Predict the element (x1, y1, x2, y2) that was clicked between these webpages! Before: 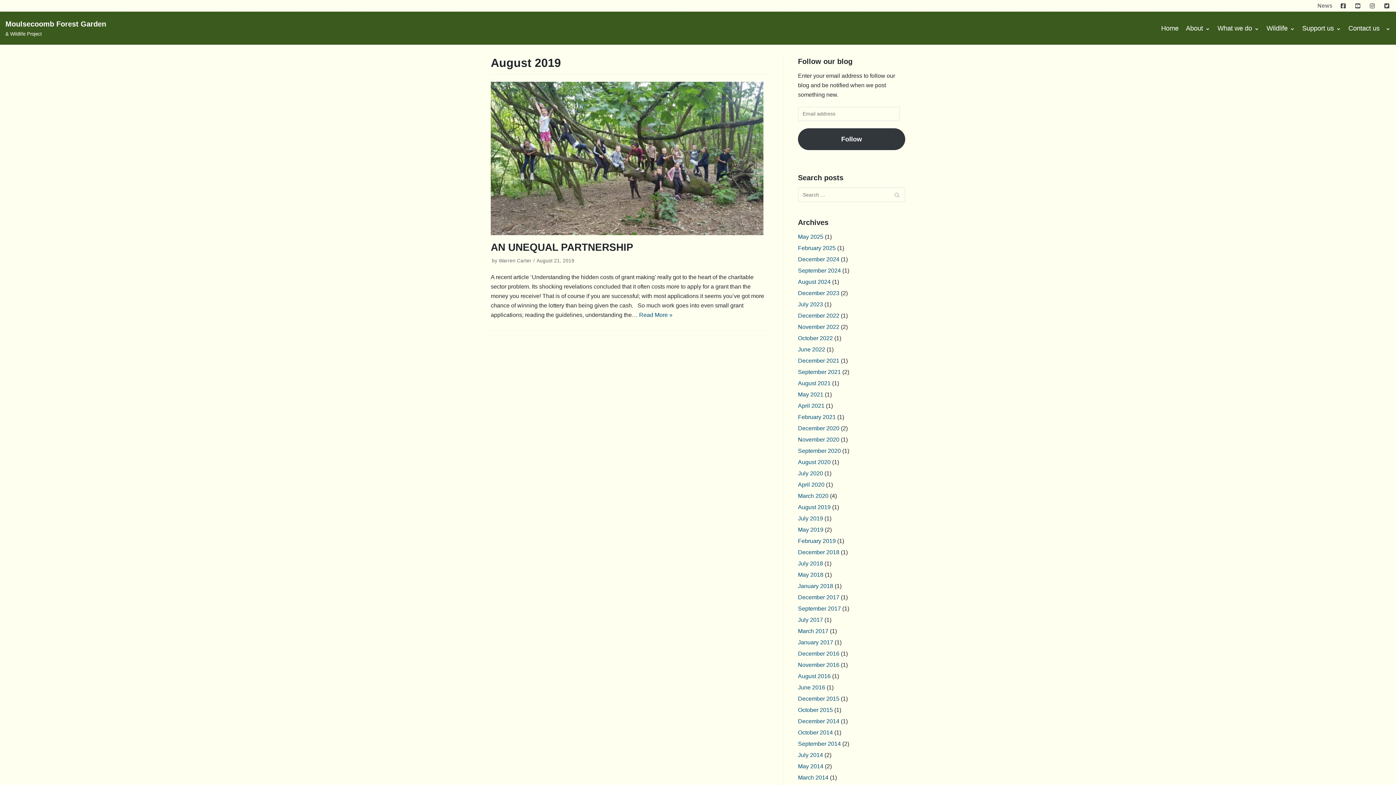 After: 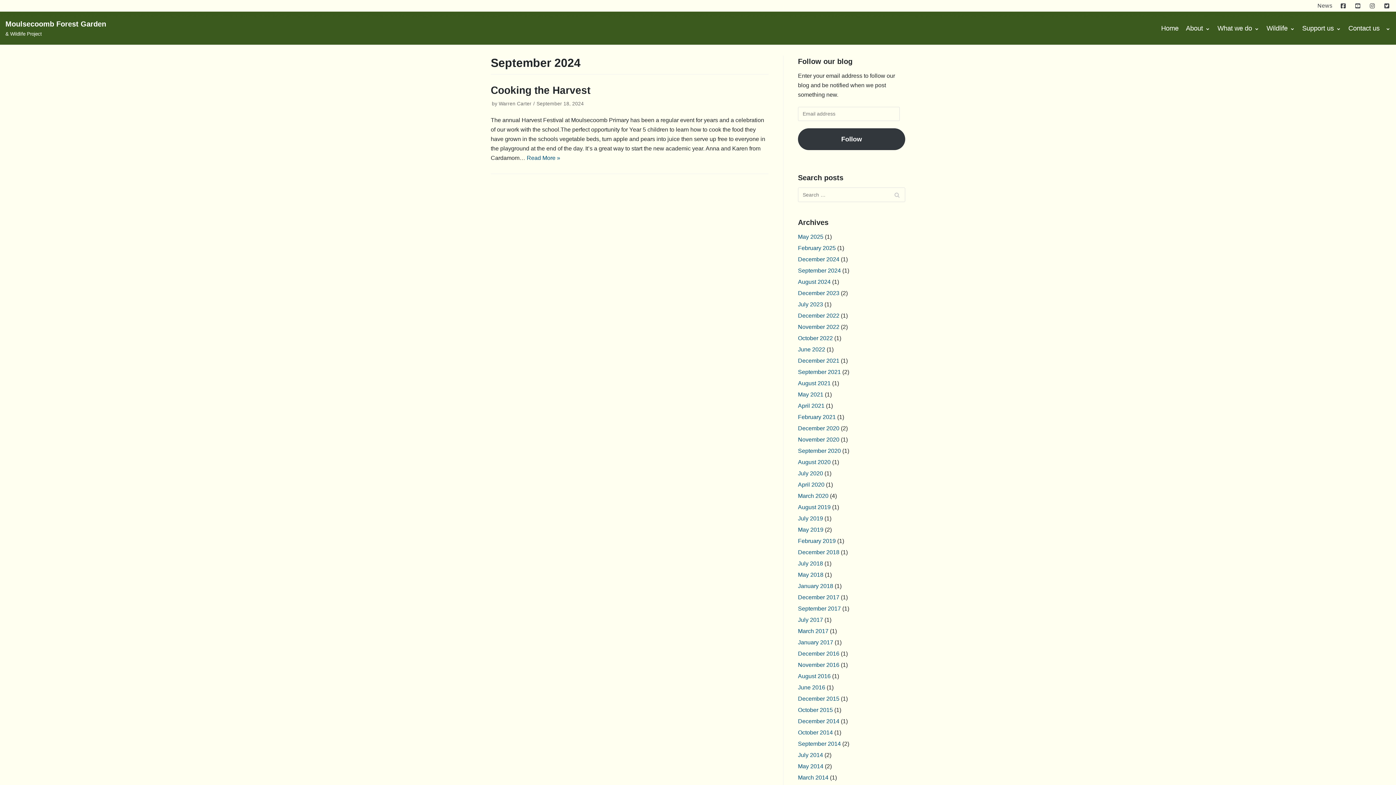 Action: bbox: (798, 267, 841, 273) label: September 2024